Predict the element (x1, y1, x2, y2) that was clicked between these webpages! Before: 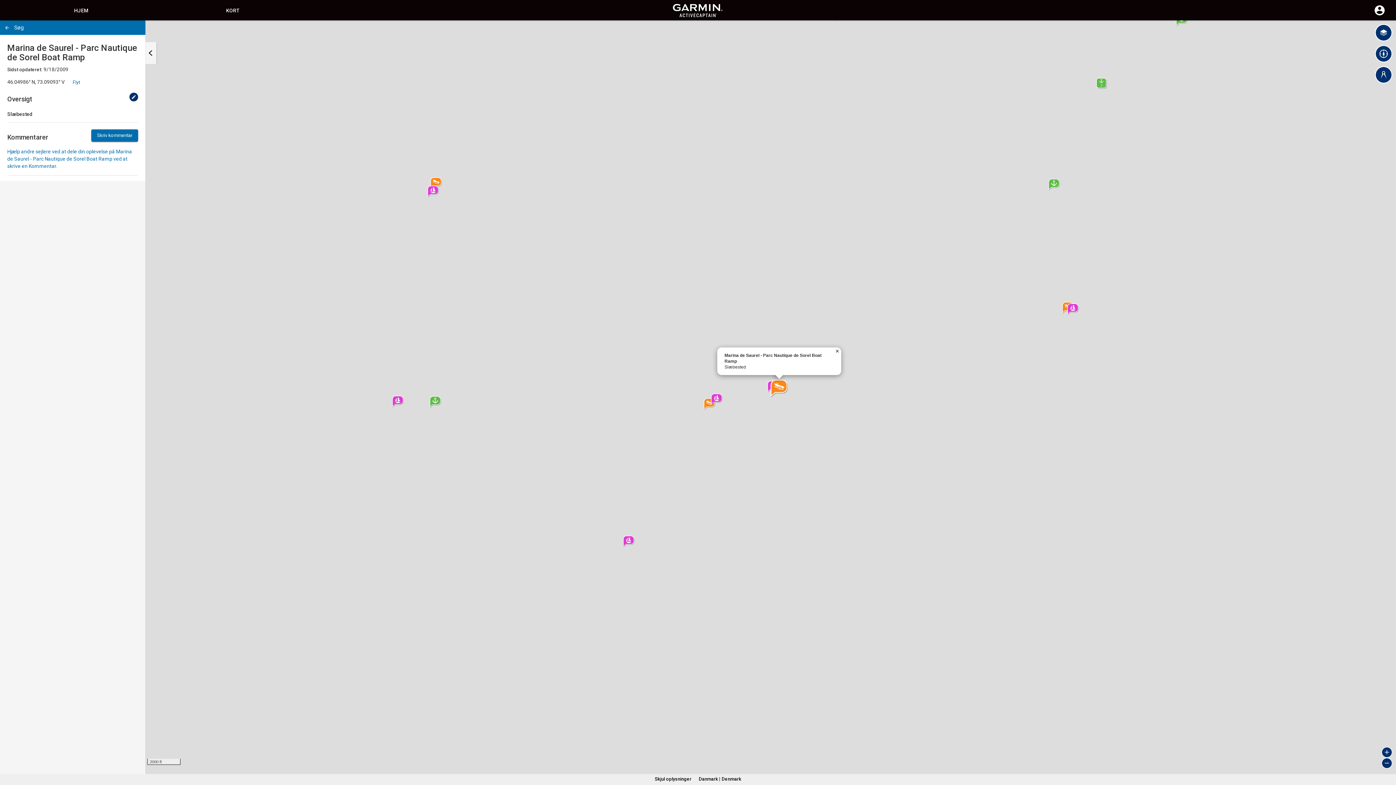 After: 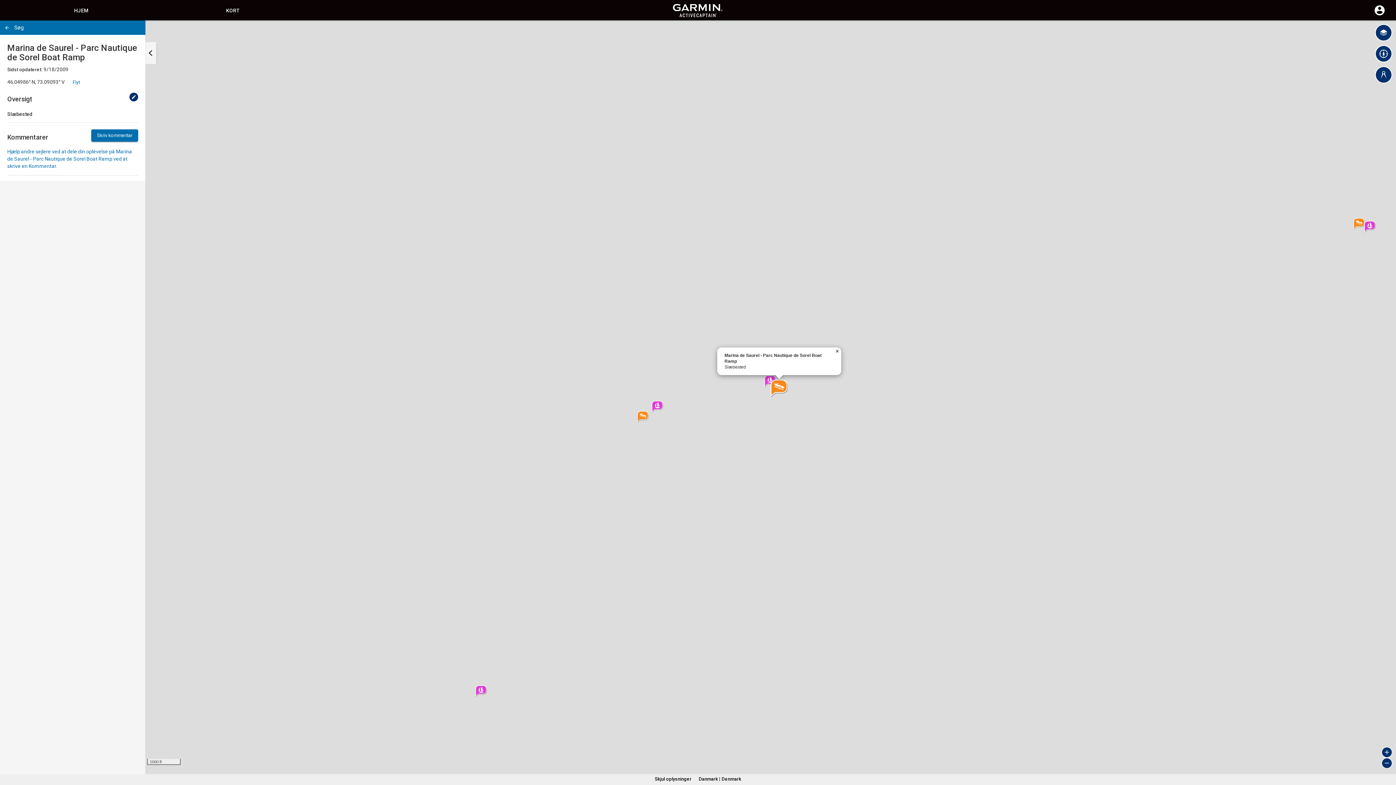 Action: label: Zoom in bbox: (1381, 747, 1392, 758)